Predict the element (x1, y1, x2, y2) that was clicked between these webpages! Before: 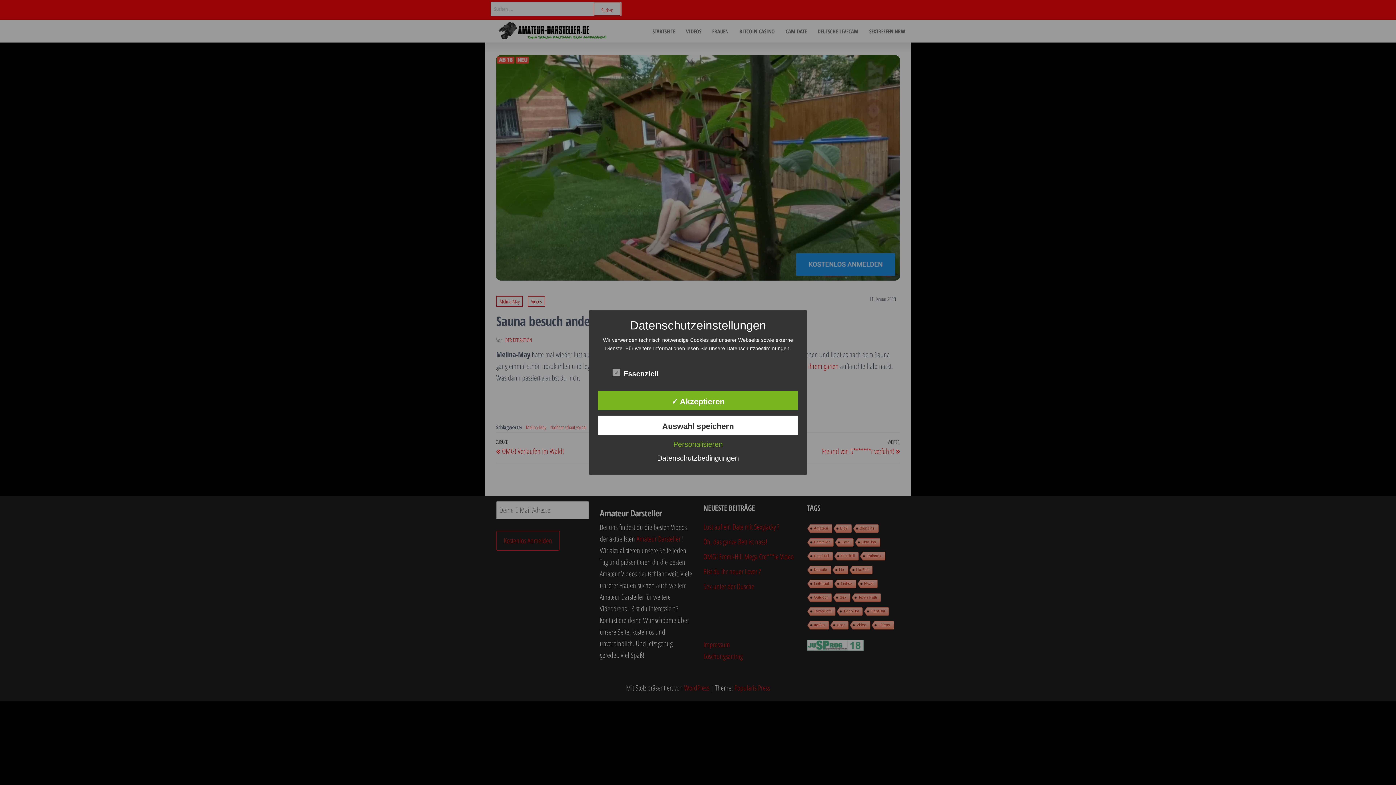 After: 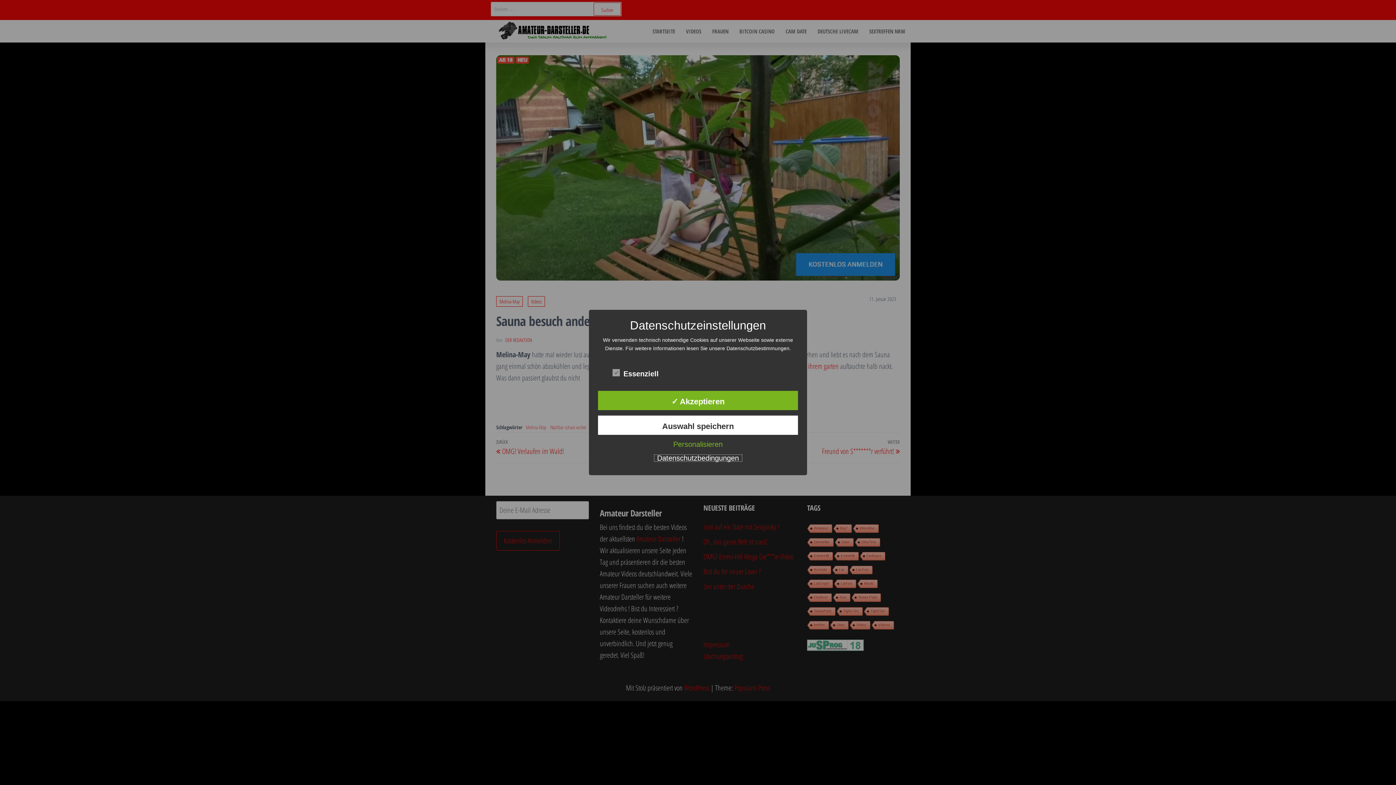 Action: bbox: (653, 454, 742, 462) label: Datenschutzbedingungen